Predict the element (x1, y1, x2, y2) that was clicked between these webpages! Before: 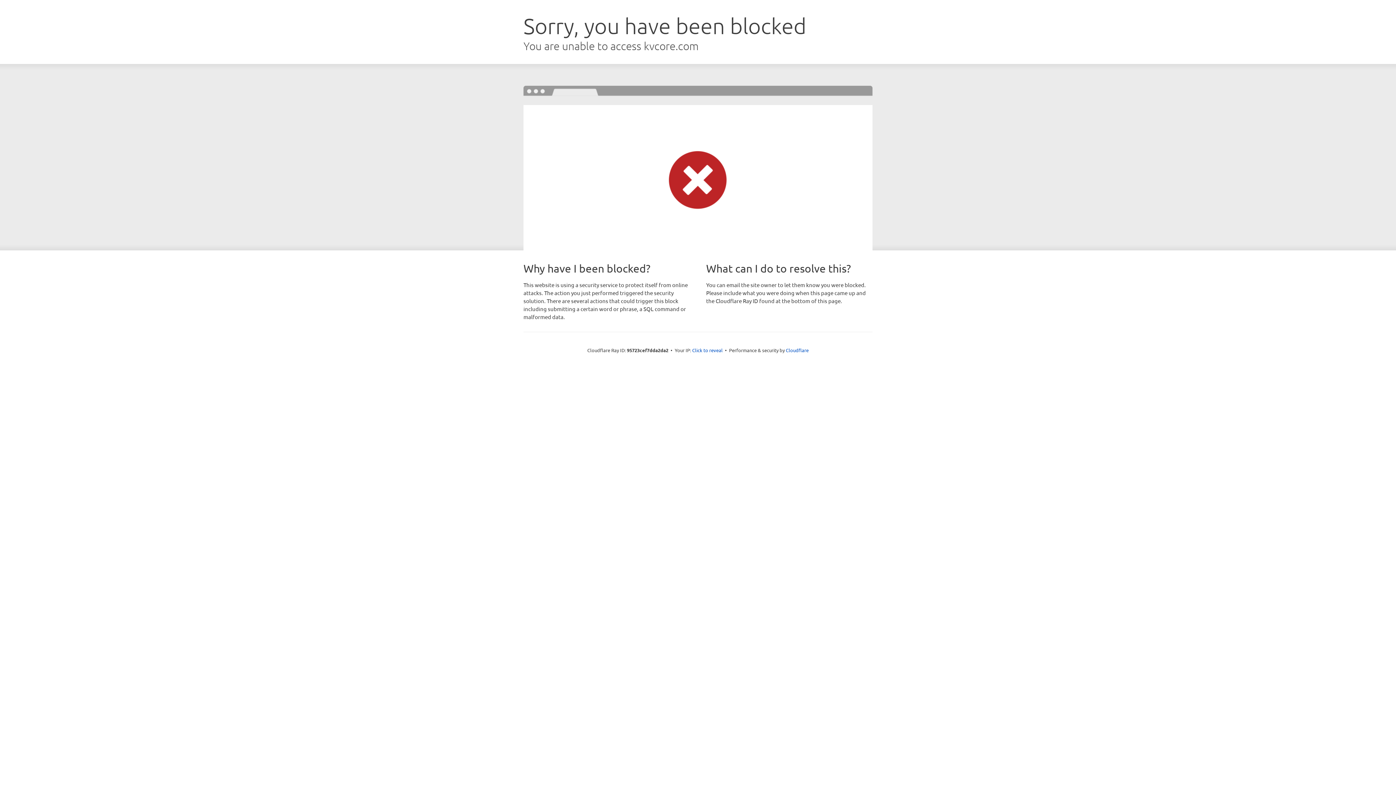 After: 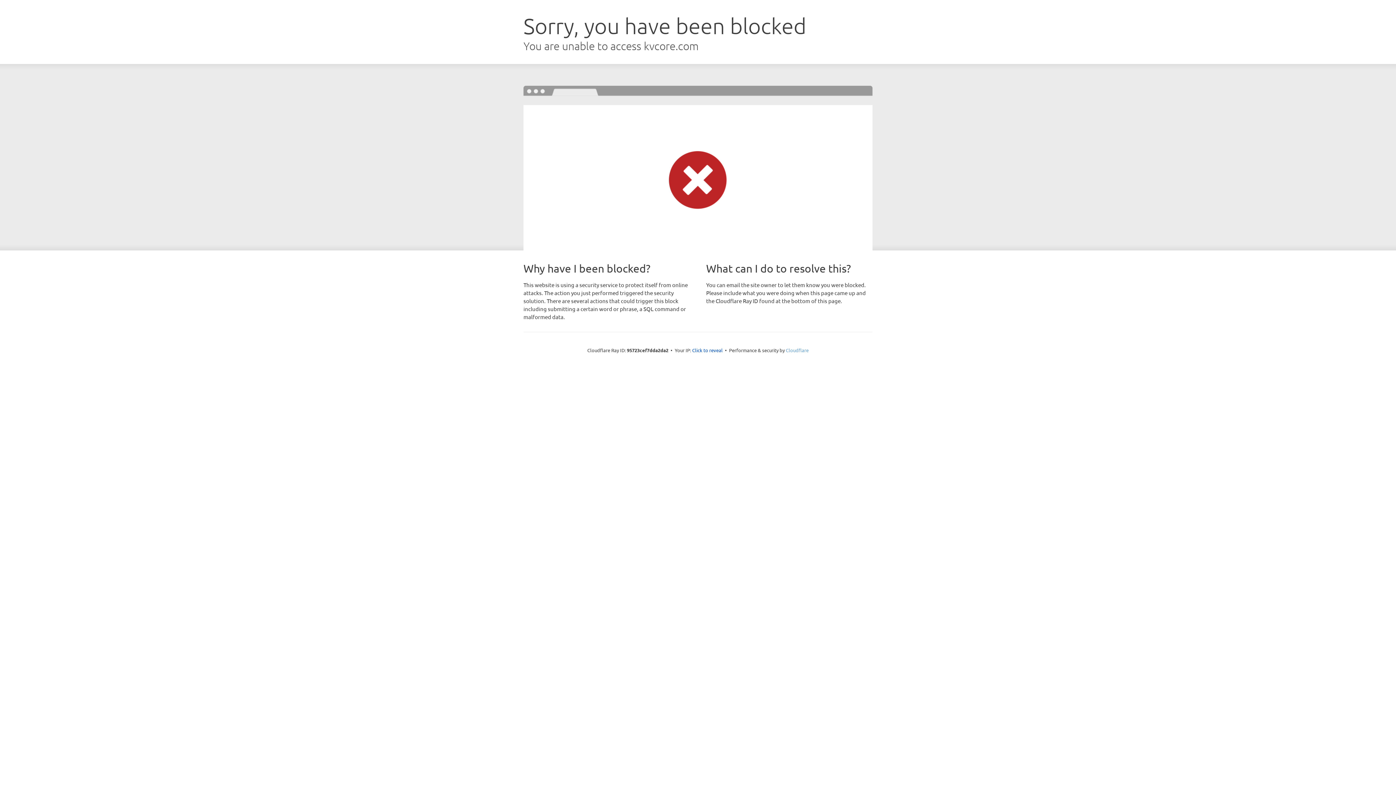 Action: bbox: (786, 347, 808, 353) label: Cloudflare